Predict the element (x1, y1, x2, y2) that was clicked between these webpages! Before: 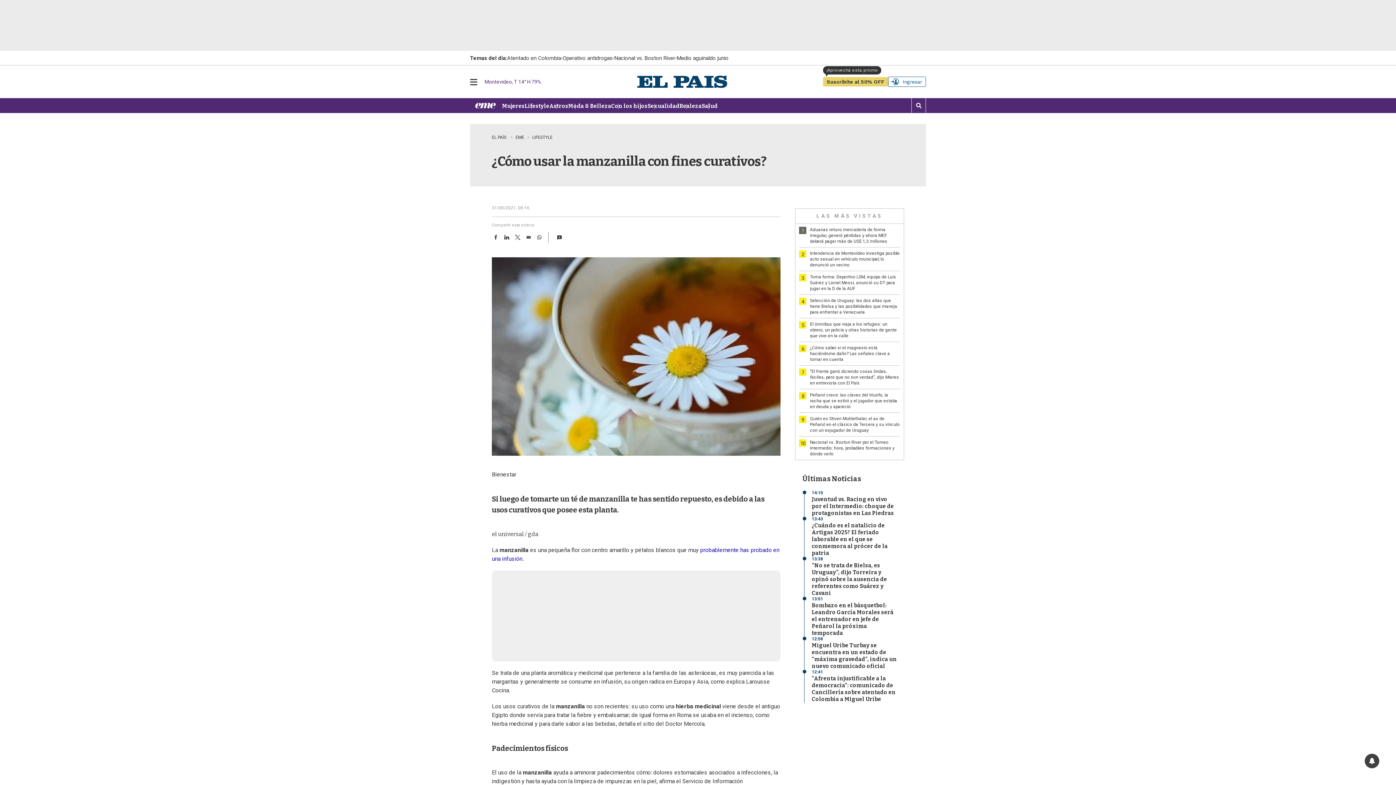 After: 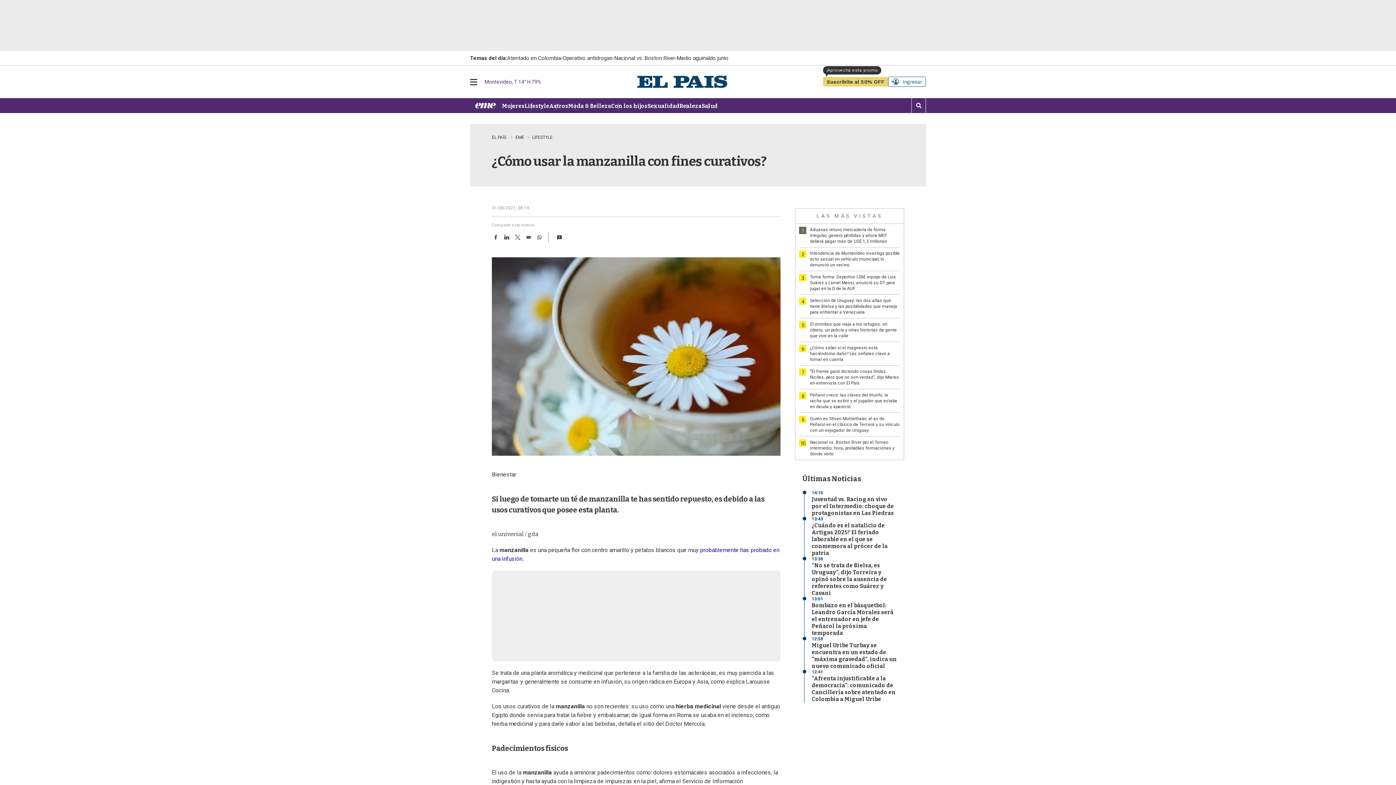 Action: label: WhatsApp bbox: (535, 232, 546, 242)